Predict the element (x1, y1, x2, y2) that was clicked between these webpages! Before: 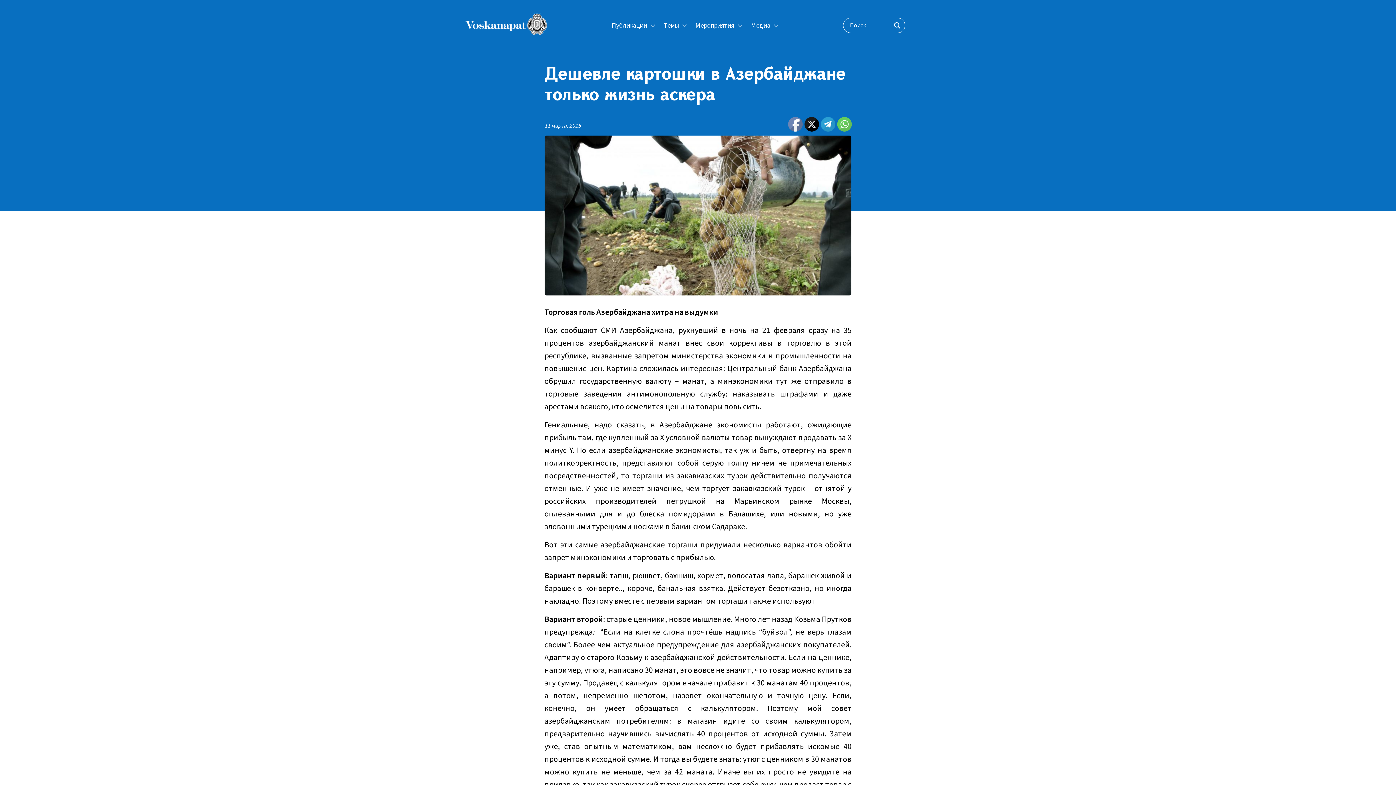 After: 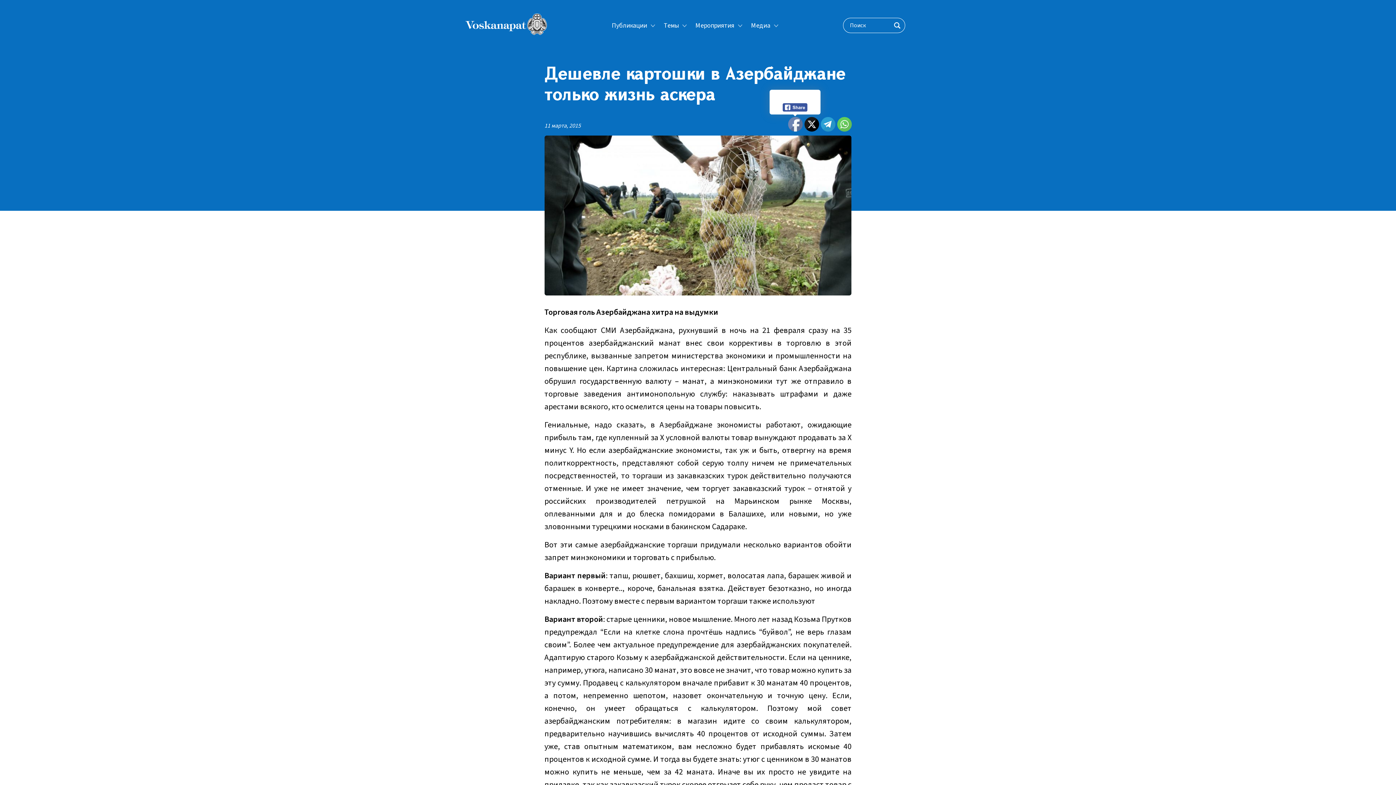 Action: bbox: (788, 117, 802, 132)